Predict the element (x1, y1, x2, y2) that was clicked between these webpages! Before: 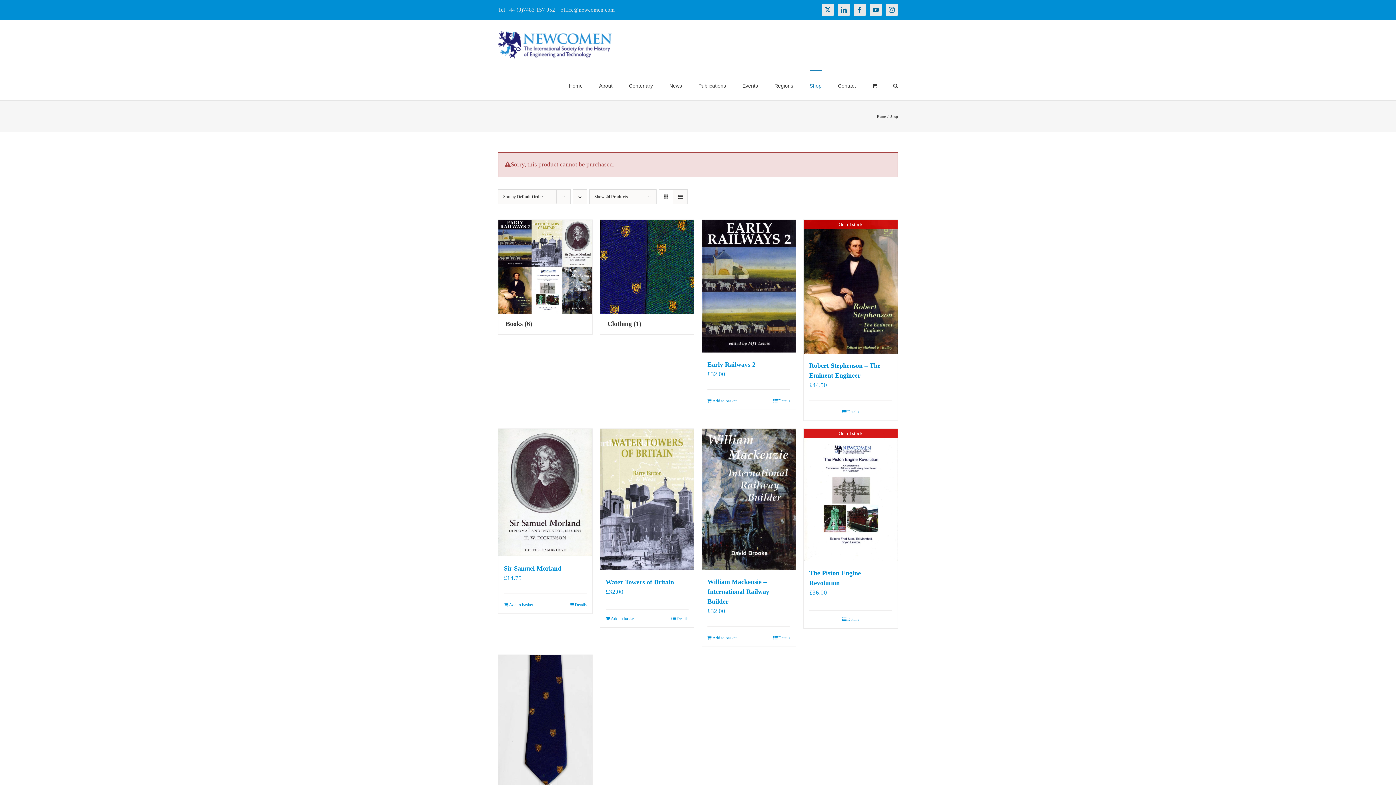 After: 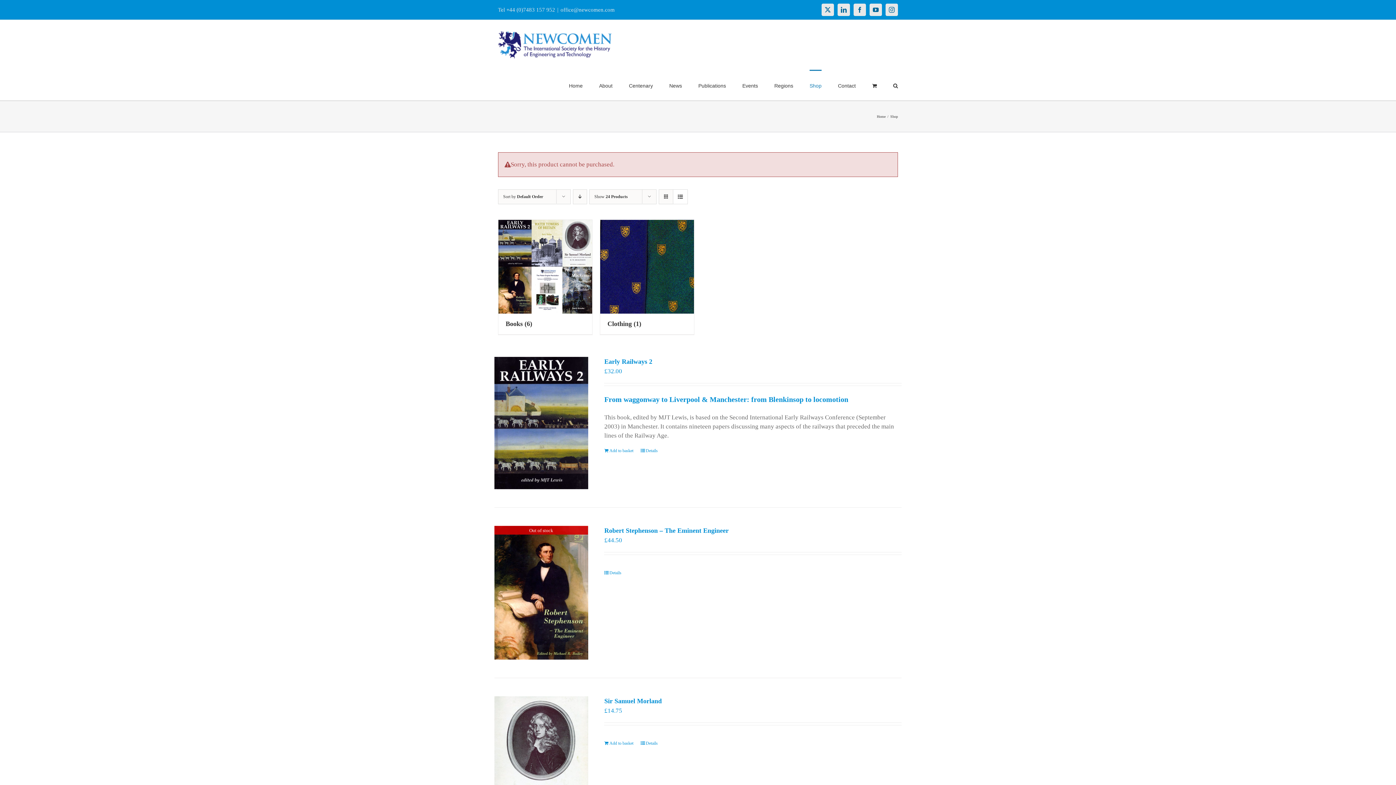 Action: label: View as list bbox: (673, 189, 687, 203)